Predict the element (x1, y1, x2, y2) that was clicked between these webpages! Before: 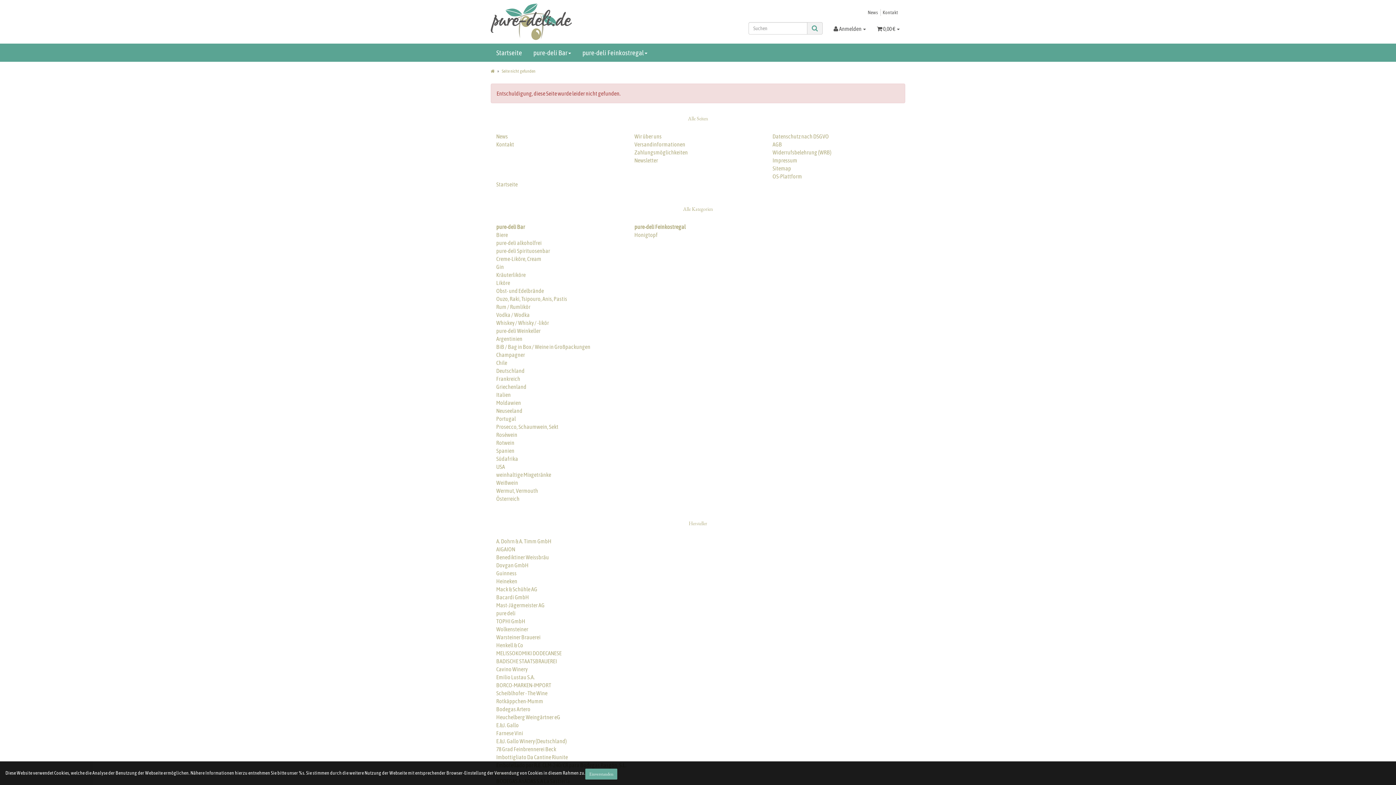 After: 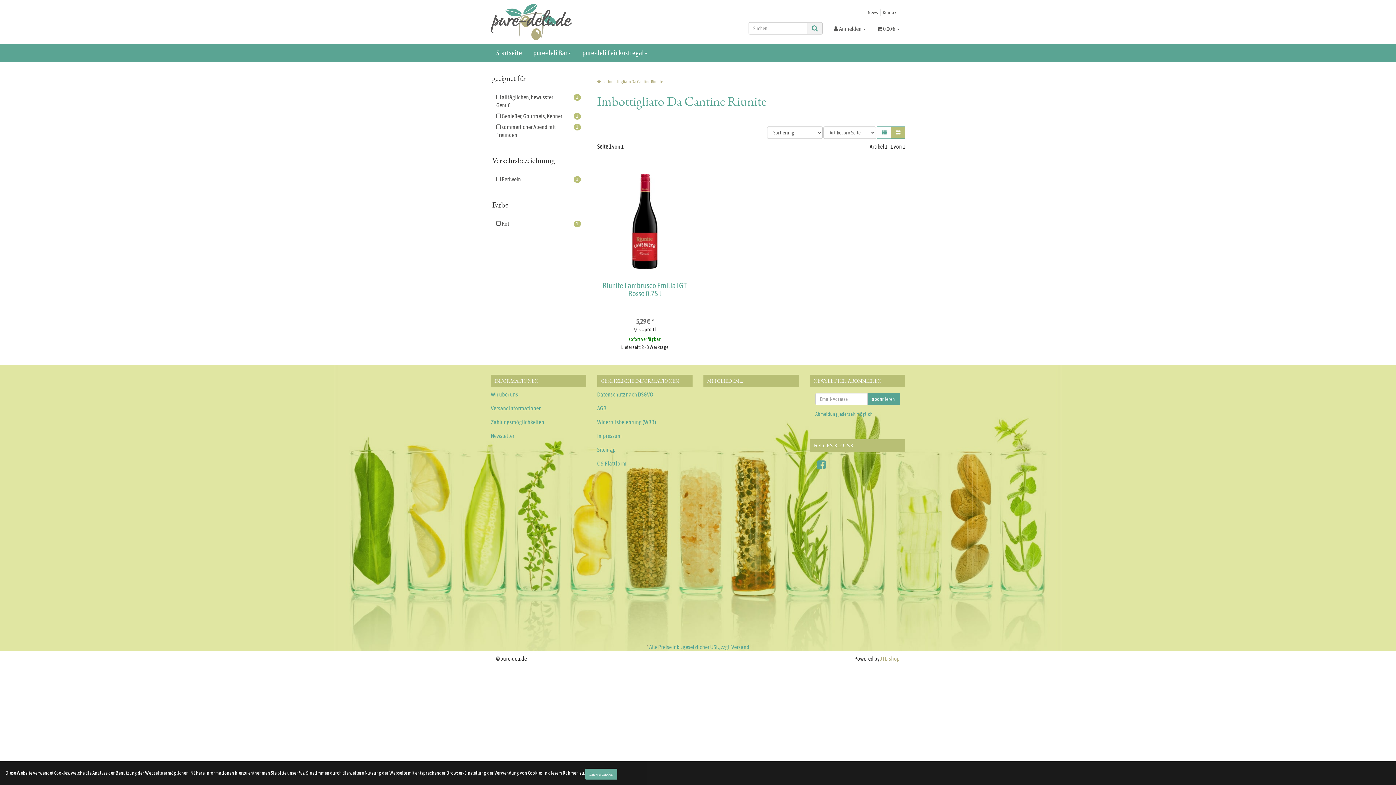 Action: bbox: (496, 754, 568, 760) label: Imbottigliato Da Cantine Riunite